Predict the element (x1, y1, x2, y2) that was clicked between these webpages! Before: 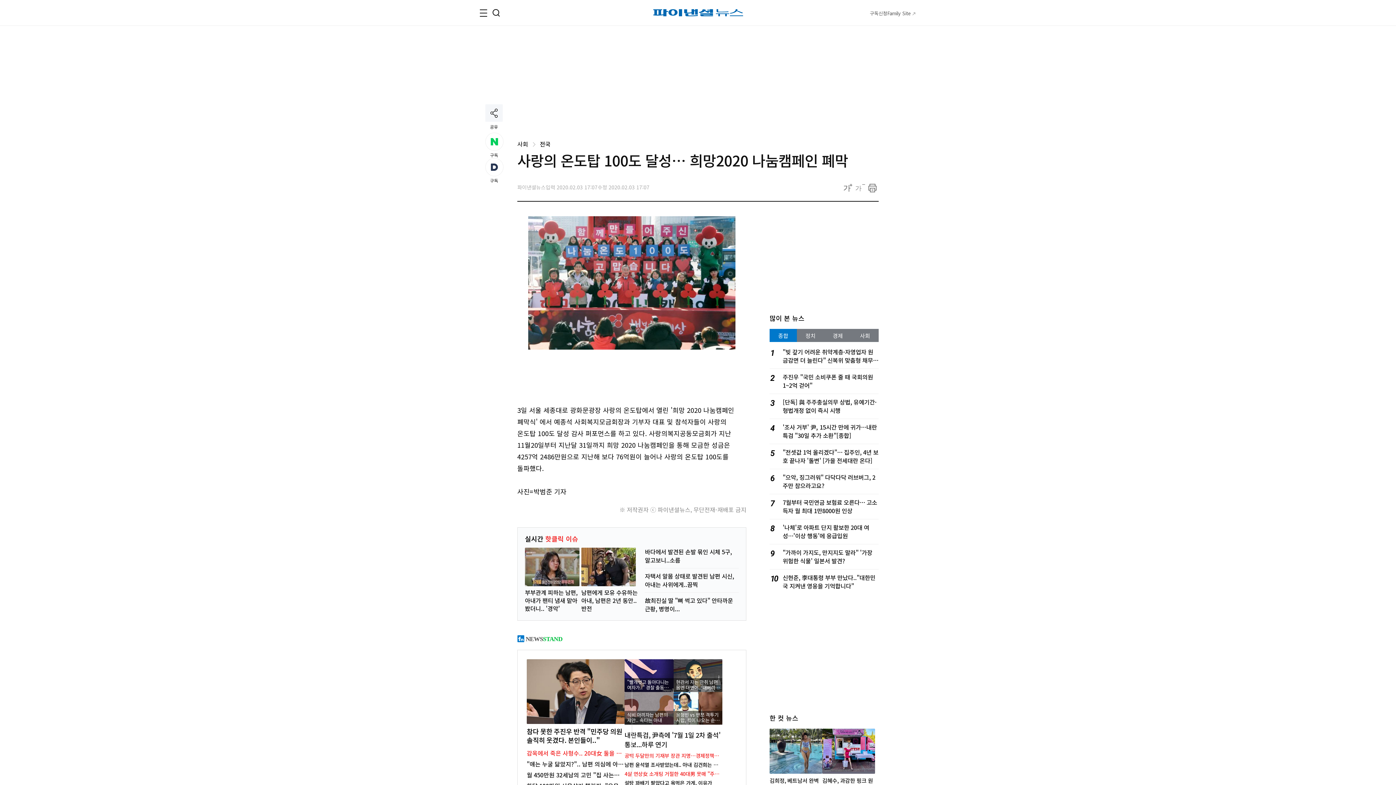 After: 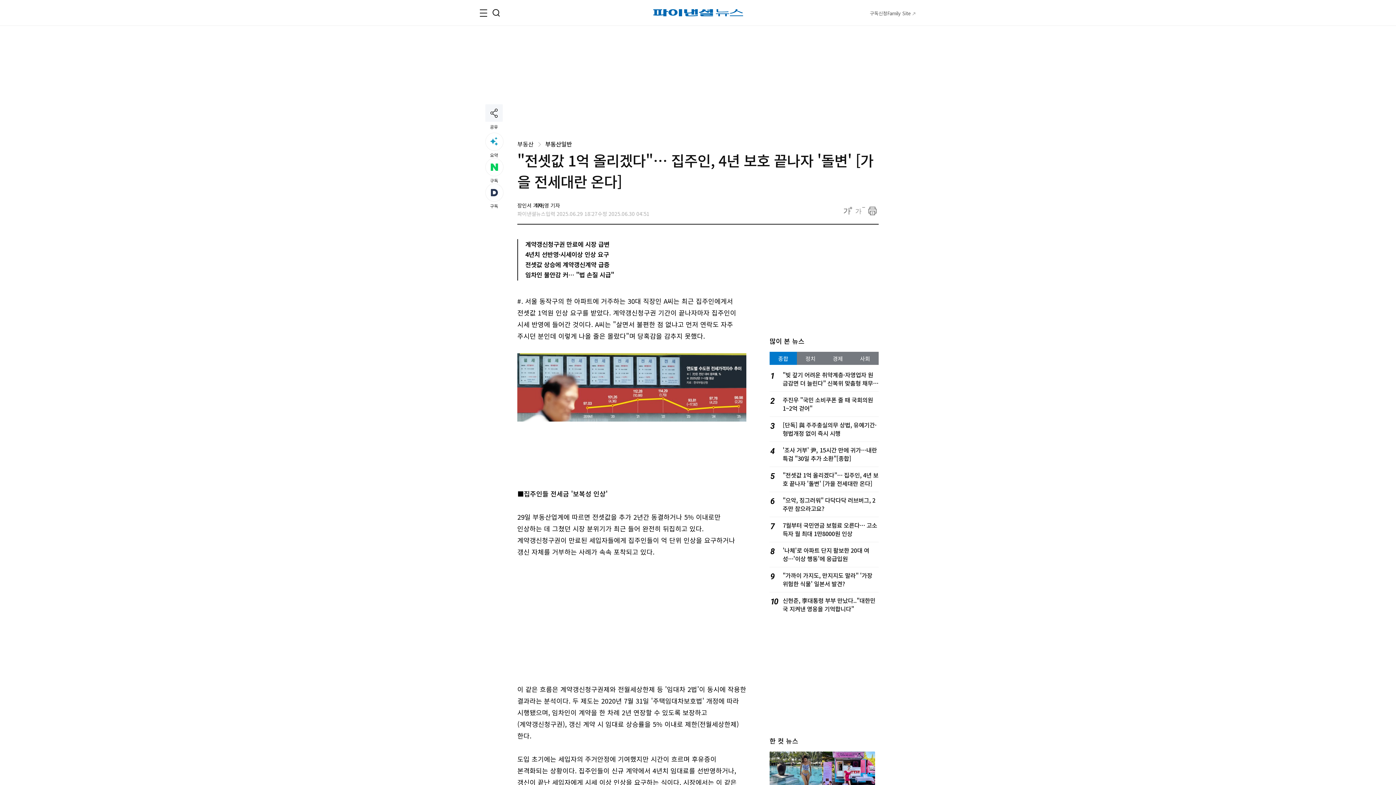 Action: label: "전셋값 1억 올리겠다"… 집주인, 4년 보호 끝나자 '돌변' [가을 전세대란 온다] bbox: (782, 448, 878, 465)